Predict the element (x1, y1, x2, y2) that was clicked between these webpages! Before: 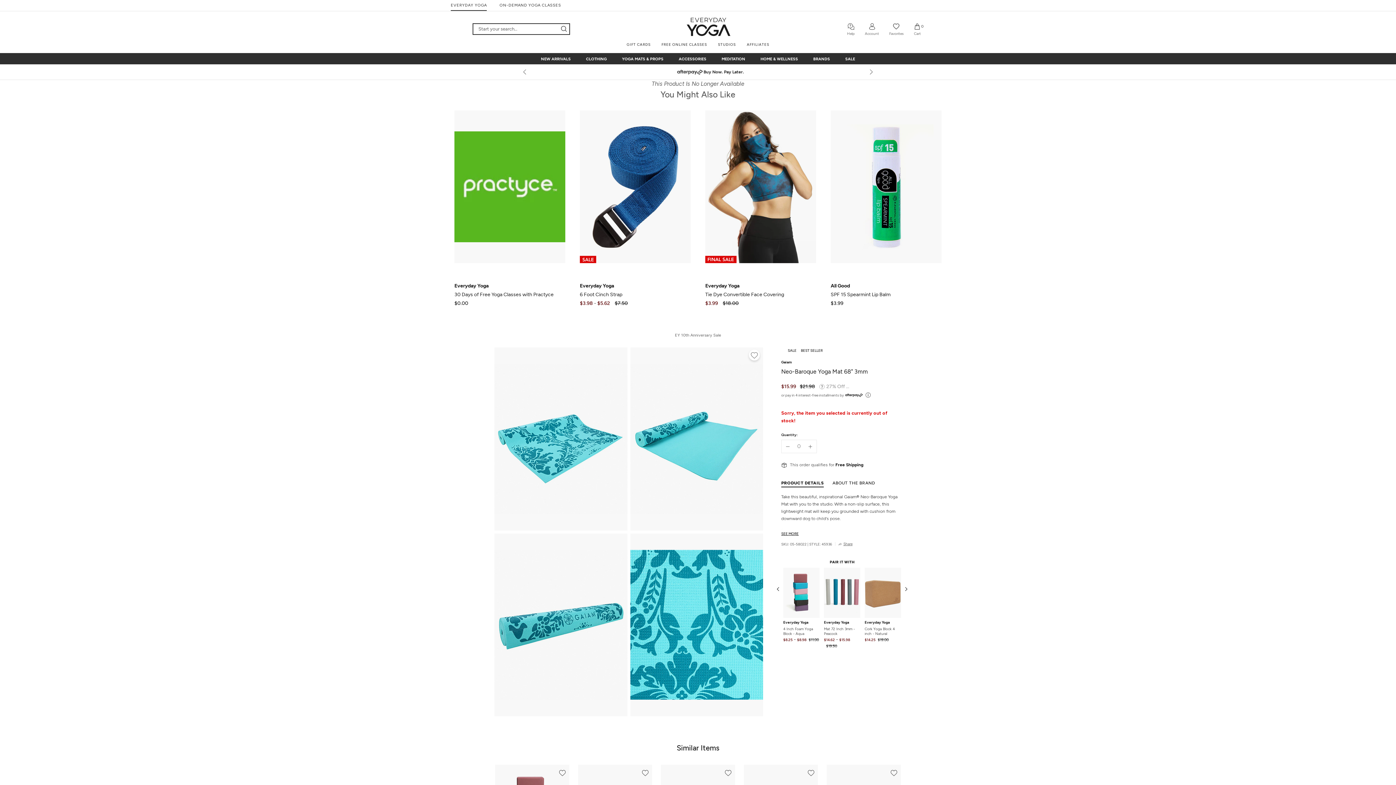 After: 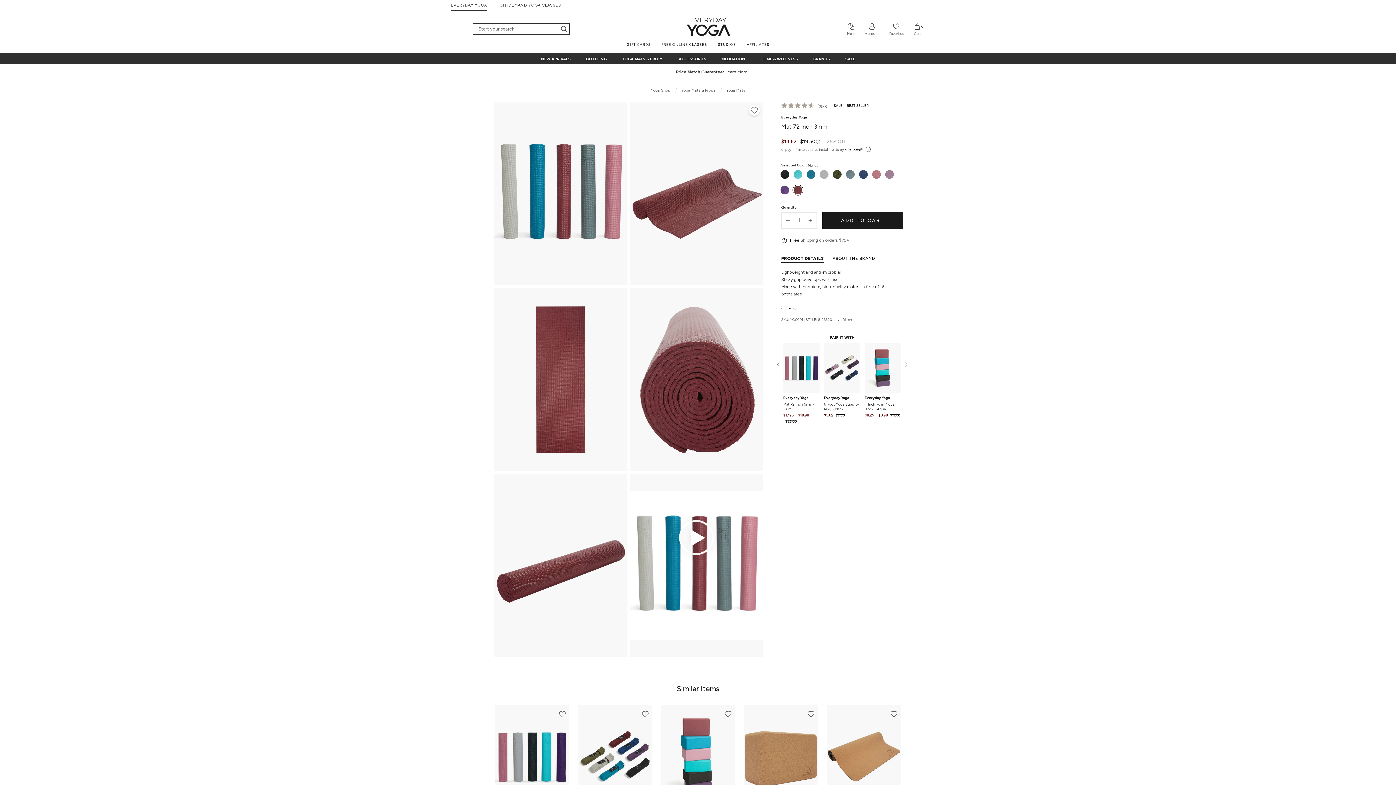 Action: bbox: (824, 626, 860, 636) label: Mat 72 Inch 3mm - Peacock